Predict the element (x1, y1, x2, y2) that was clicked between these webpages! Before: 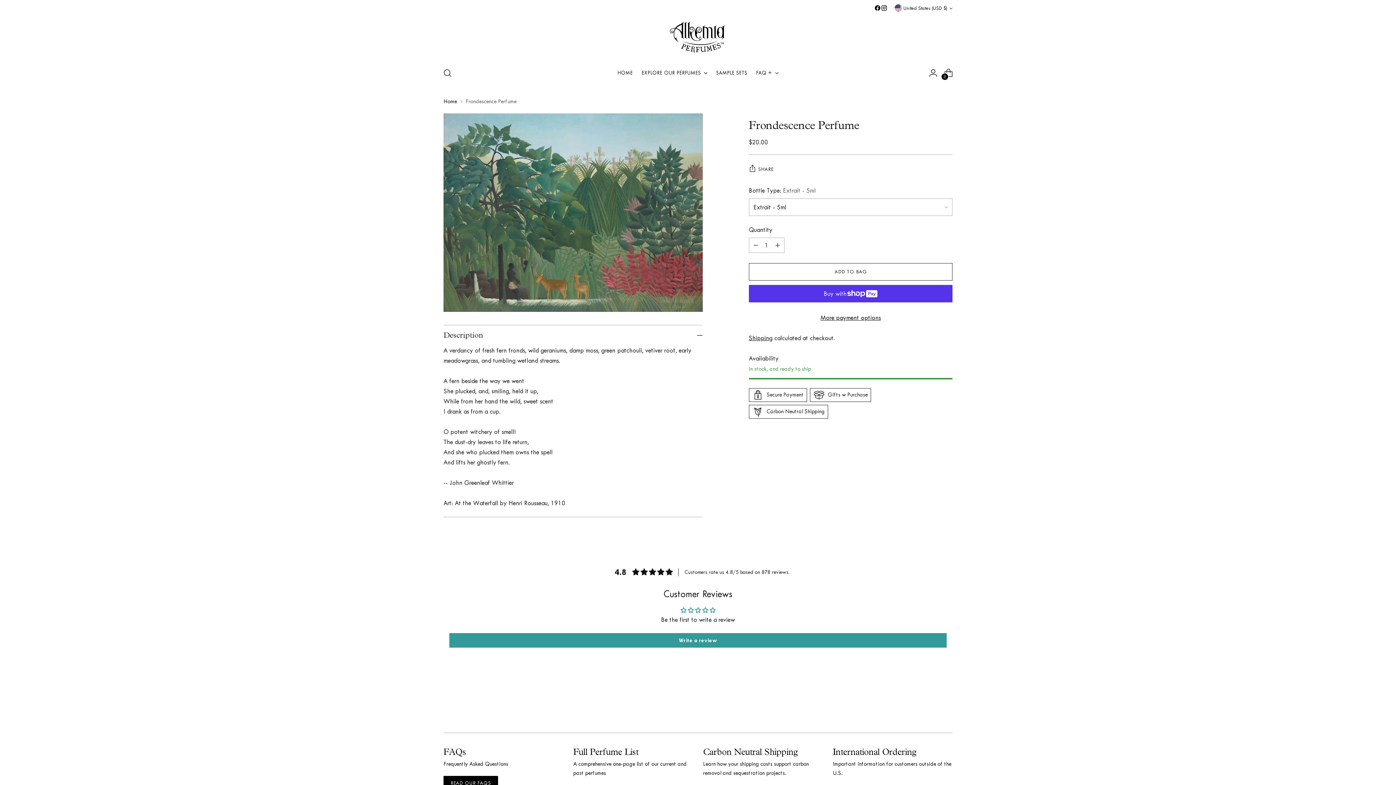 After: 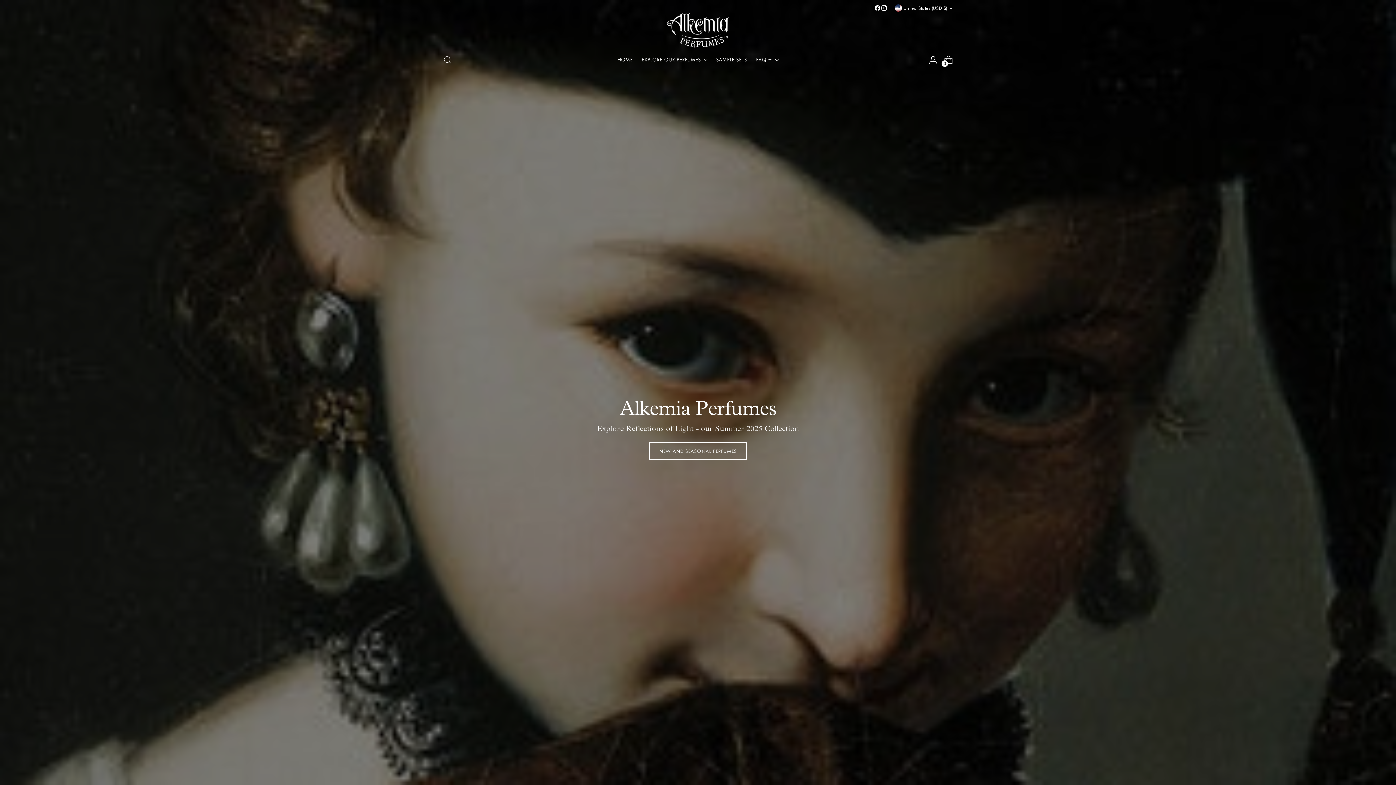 Action: bbox: (667, 13, 729, 60) label: Alkemia